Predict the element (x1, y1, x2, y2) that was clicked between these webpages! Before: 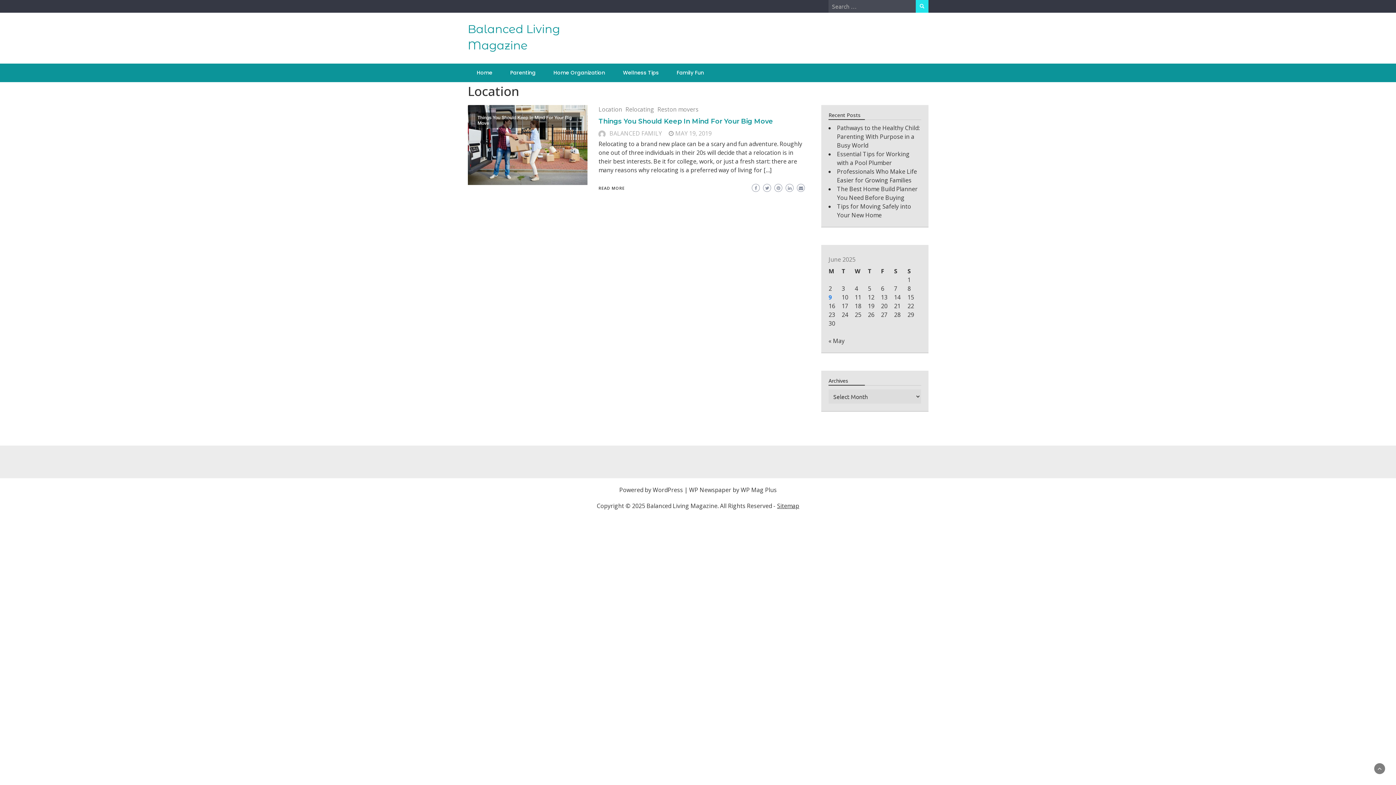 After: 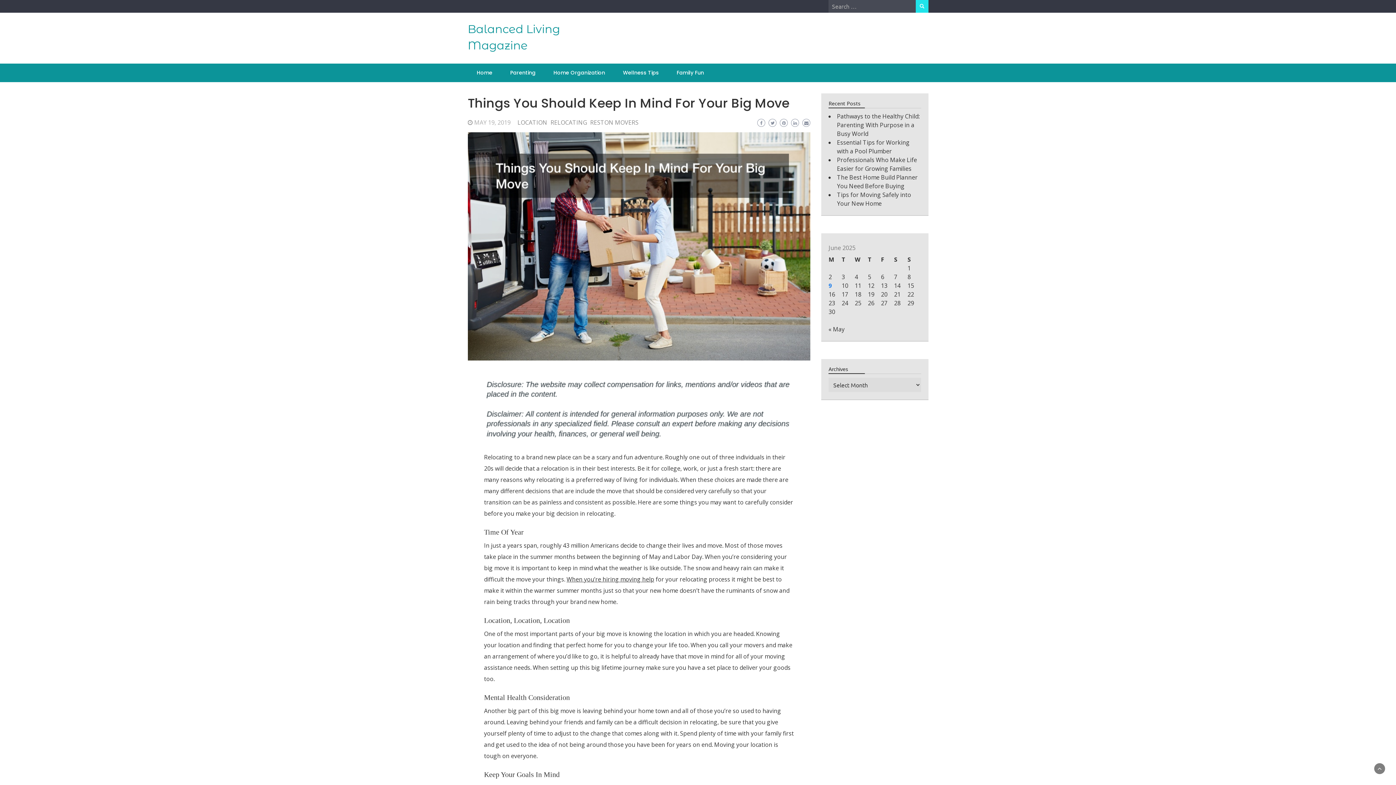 Action: bbox: (598, 185, 624, 190) label: READ MORE